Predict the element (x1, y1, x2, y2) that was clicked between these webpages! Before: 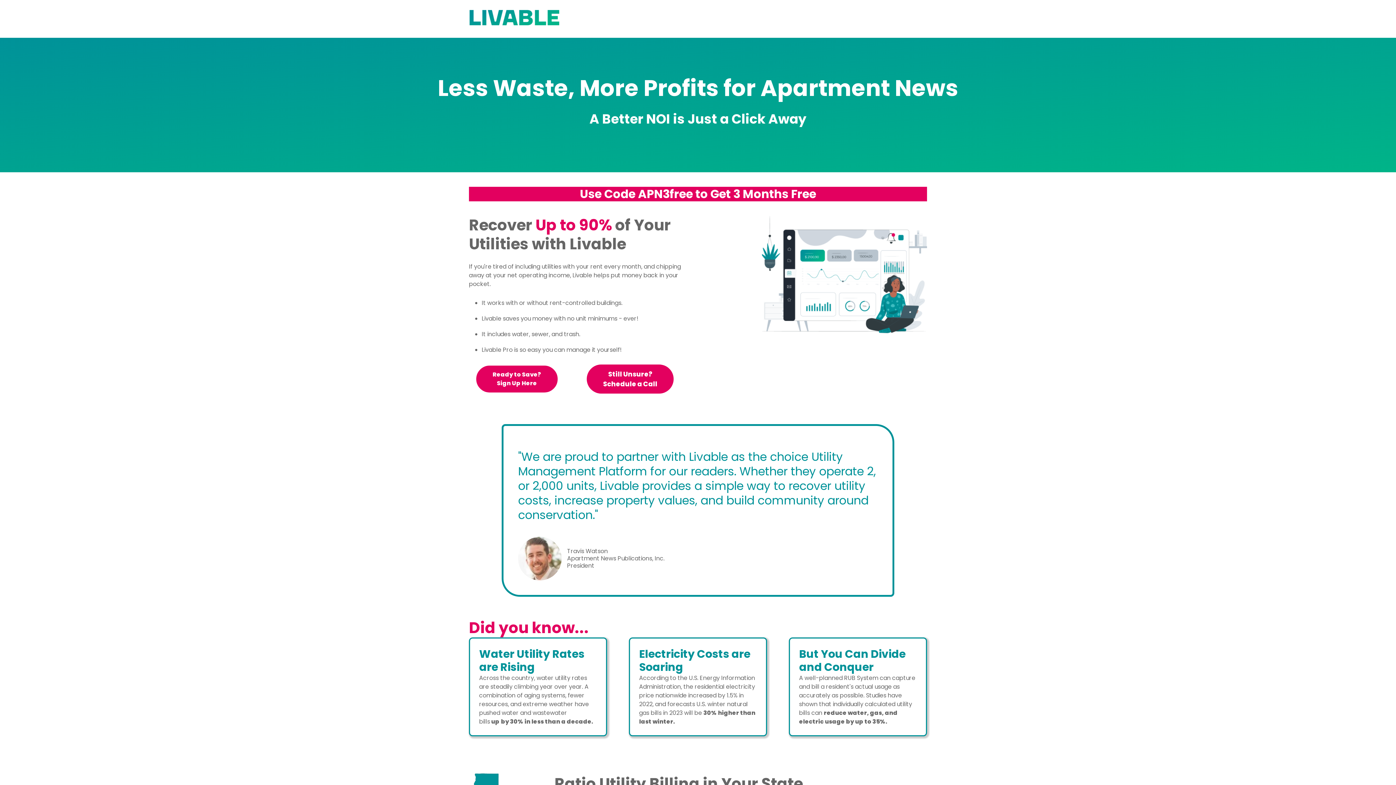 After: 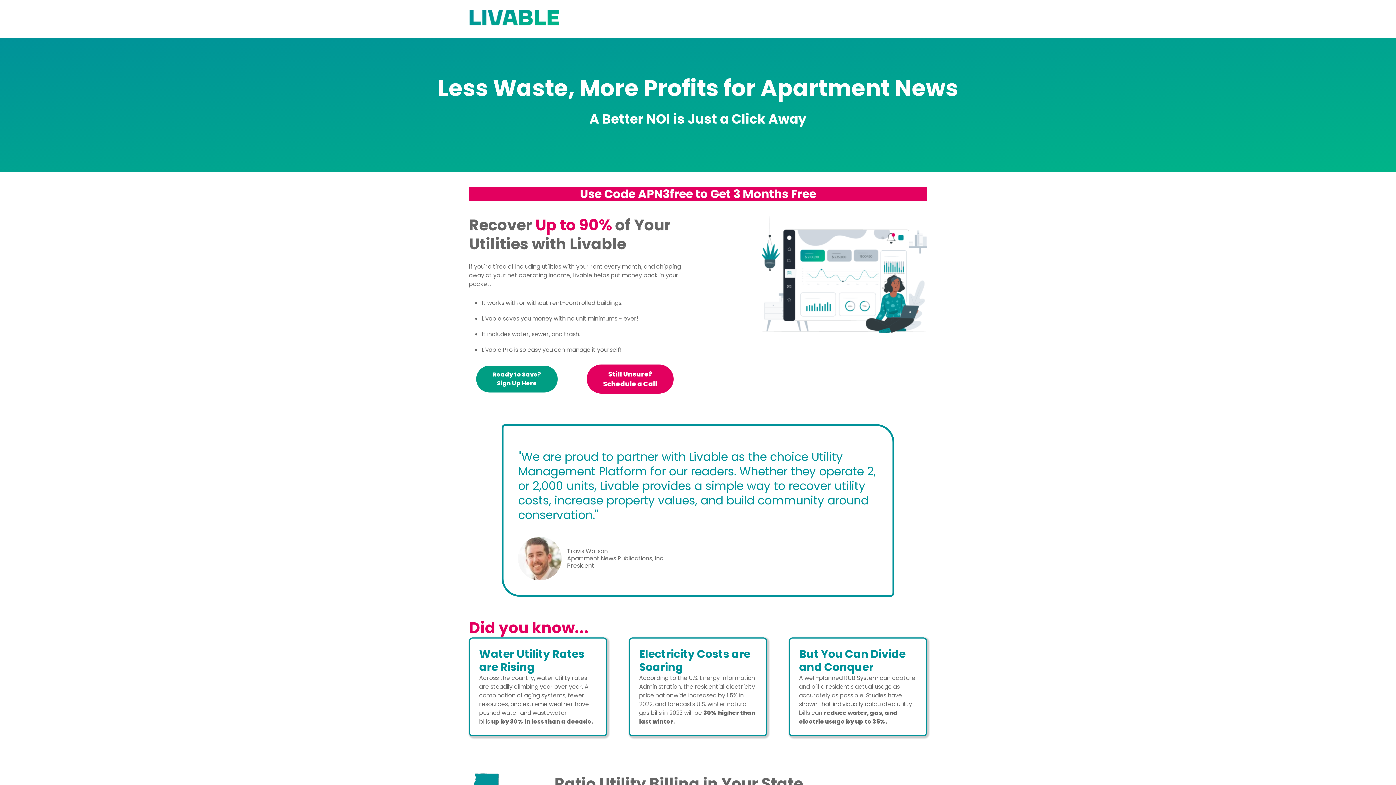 Action: bbox: (476, 365, 557, 392) label: Ready to Save?
Sign Up Here